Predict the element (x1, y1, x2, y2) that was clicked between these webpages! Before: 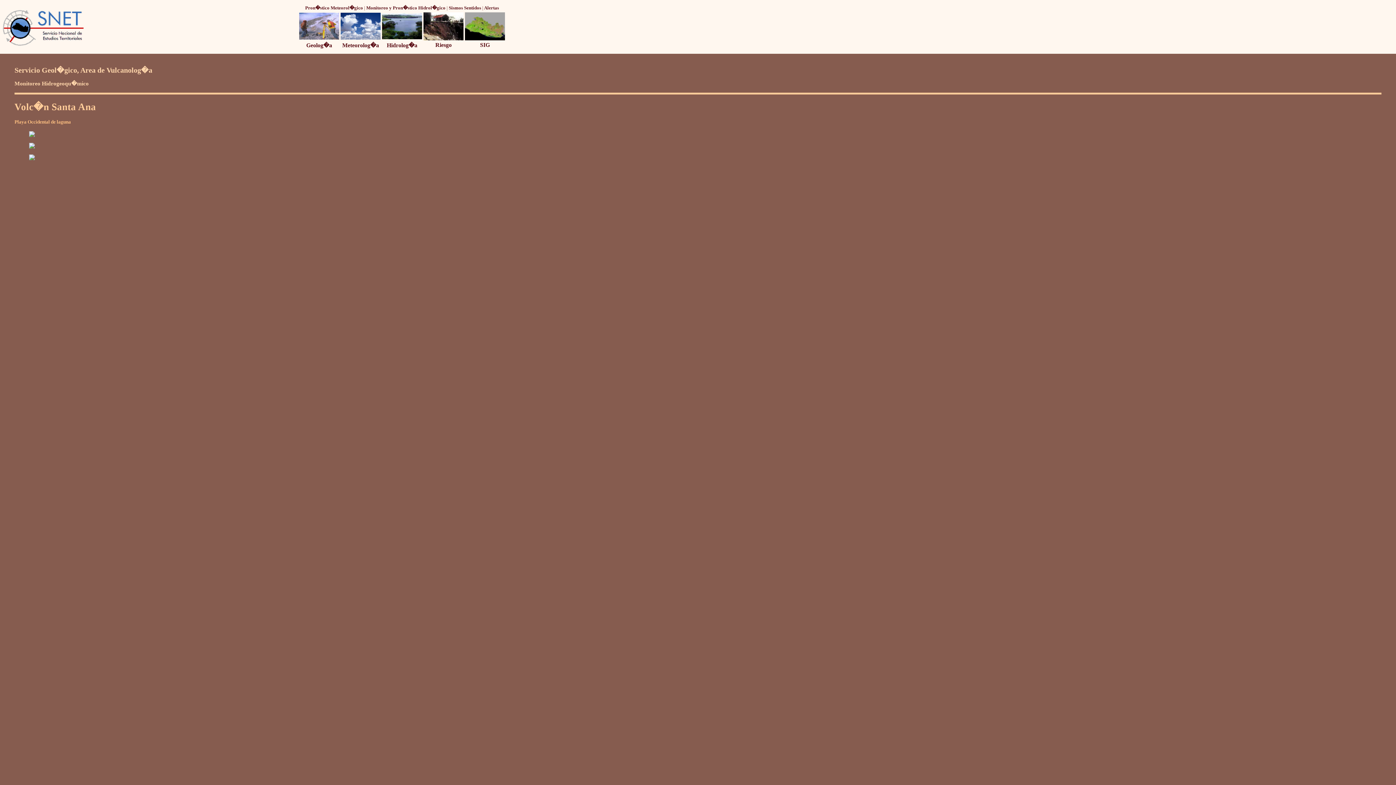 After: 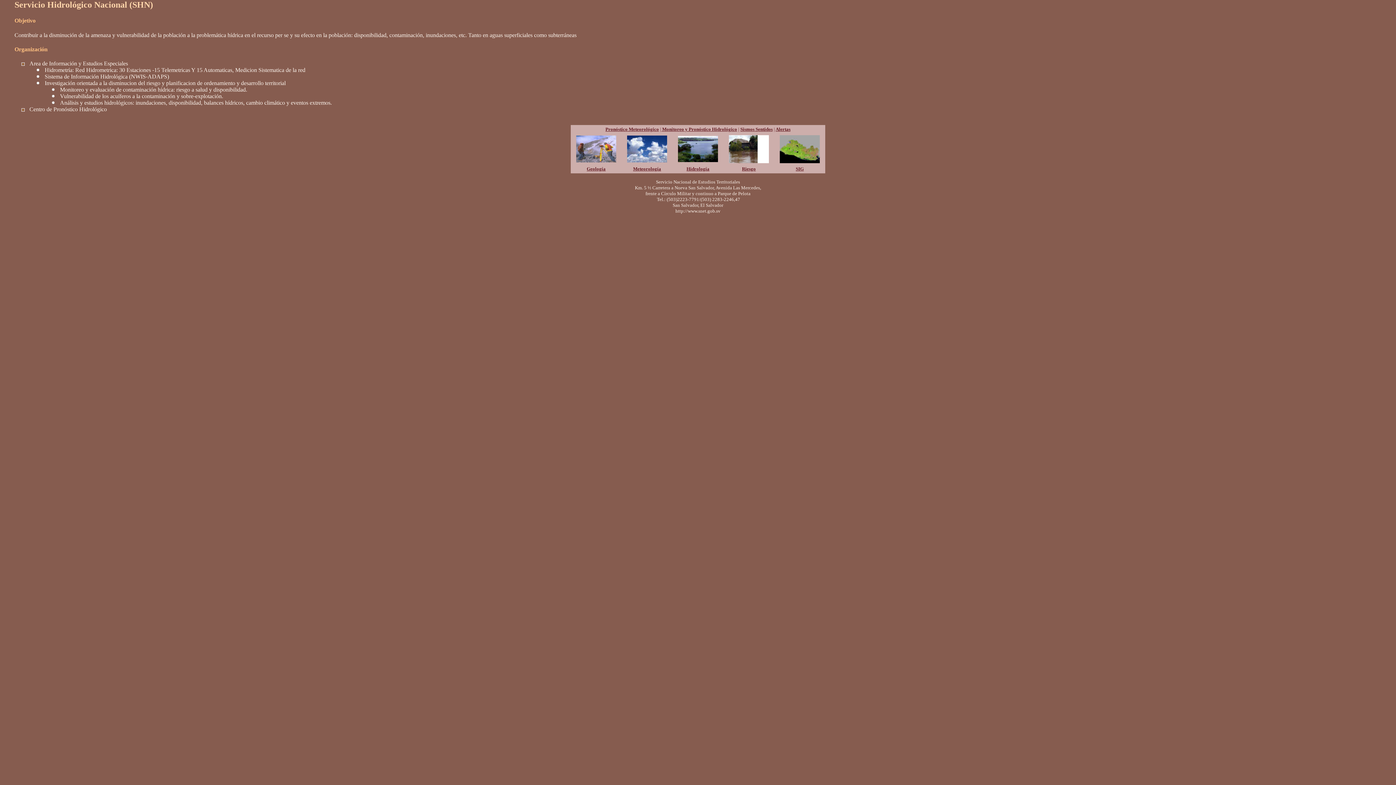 Action: label: Hidrolog�a bbox: (386, 42, 417, 48)